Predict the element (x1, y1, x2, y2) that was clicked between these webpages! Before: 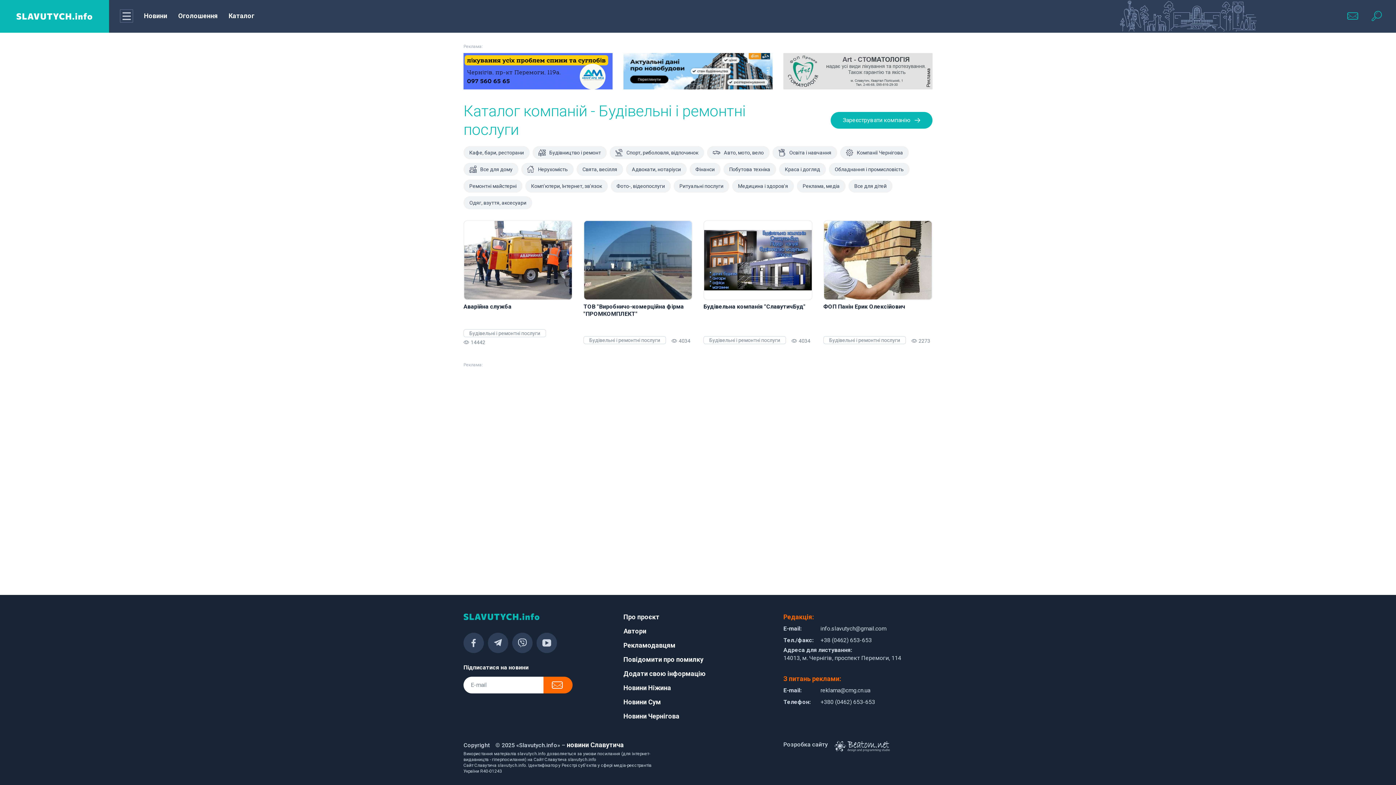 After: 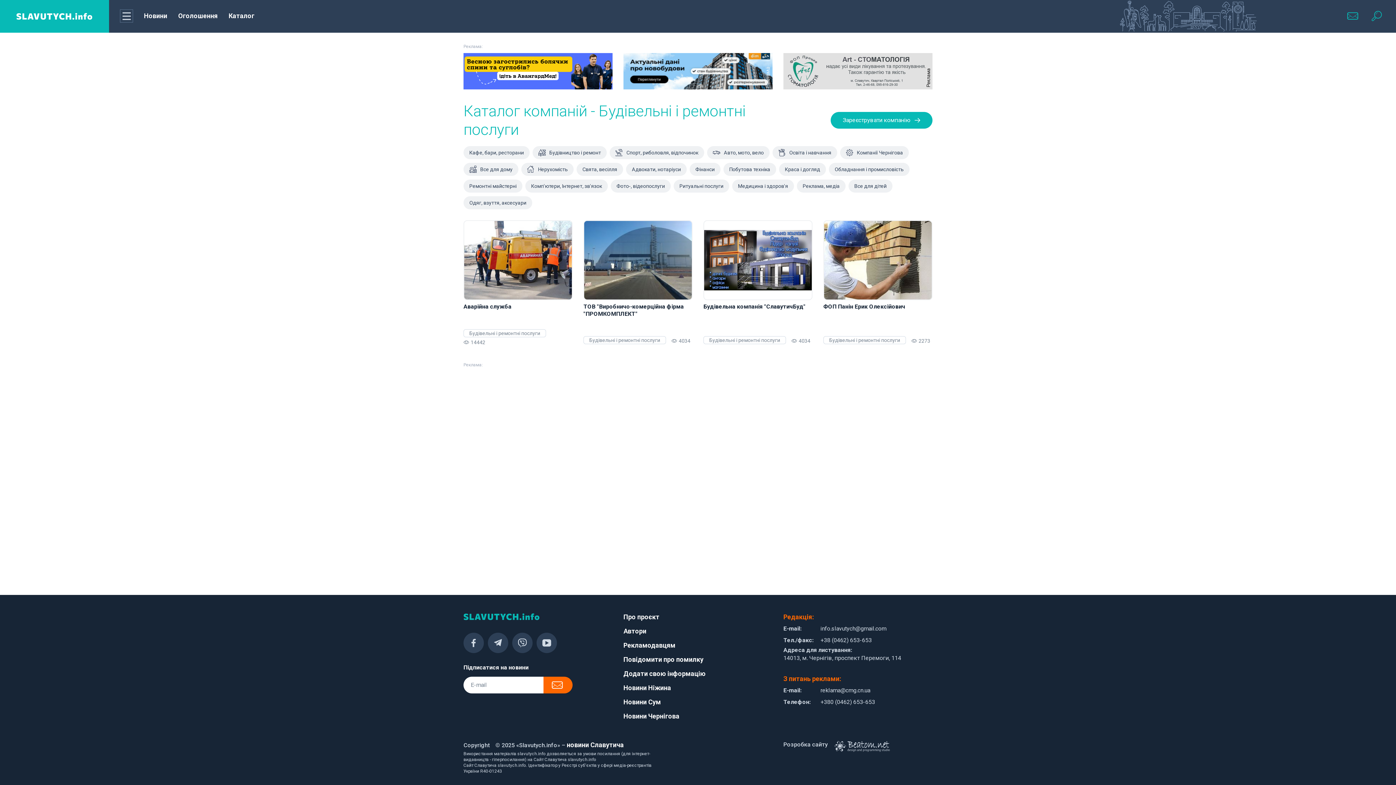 Action: bbox: (463, 329, 546, 337) label: Будівельні і ремонтні послуги